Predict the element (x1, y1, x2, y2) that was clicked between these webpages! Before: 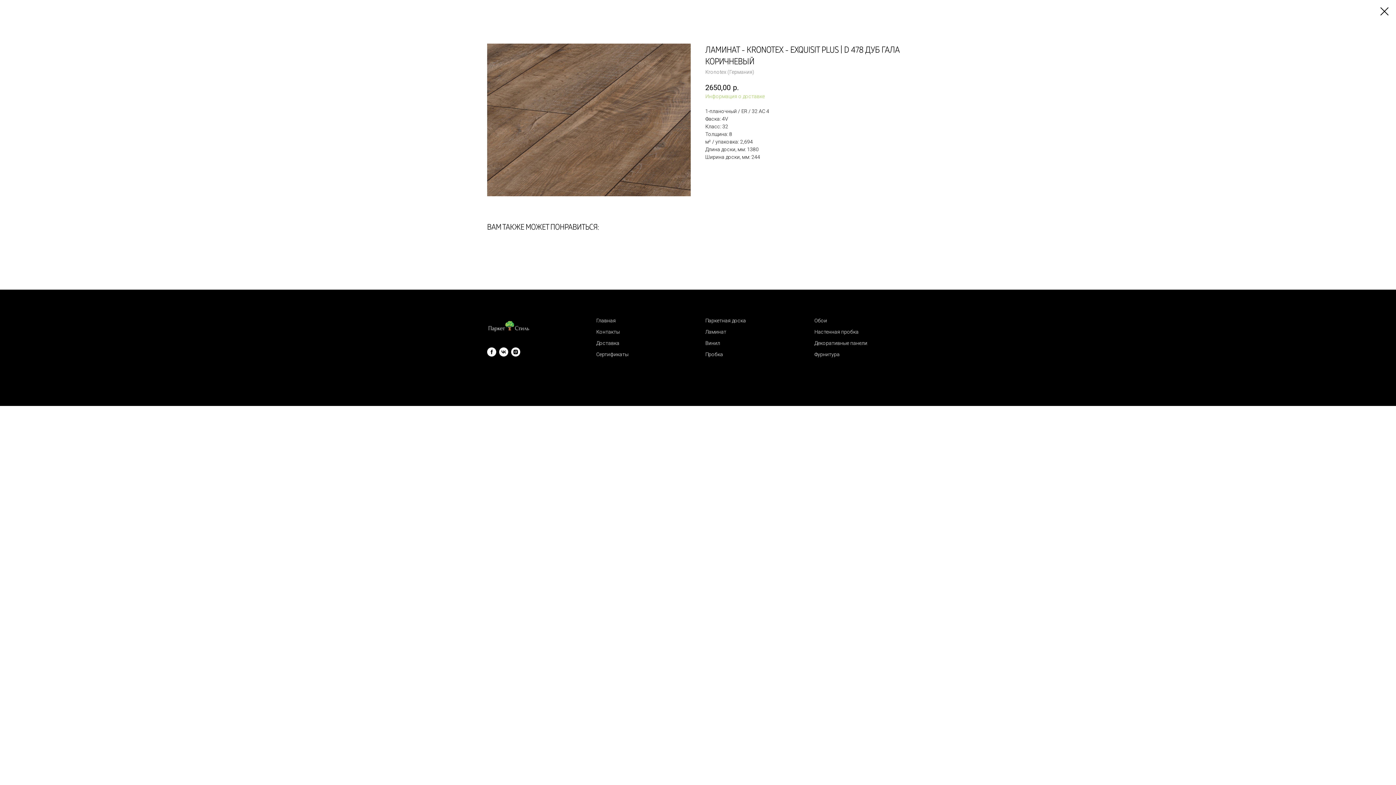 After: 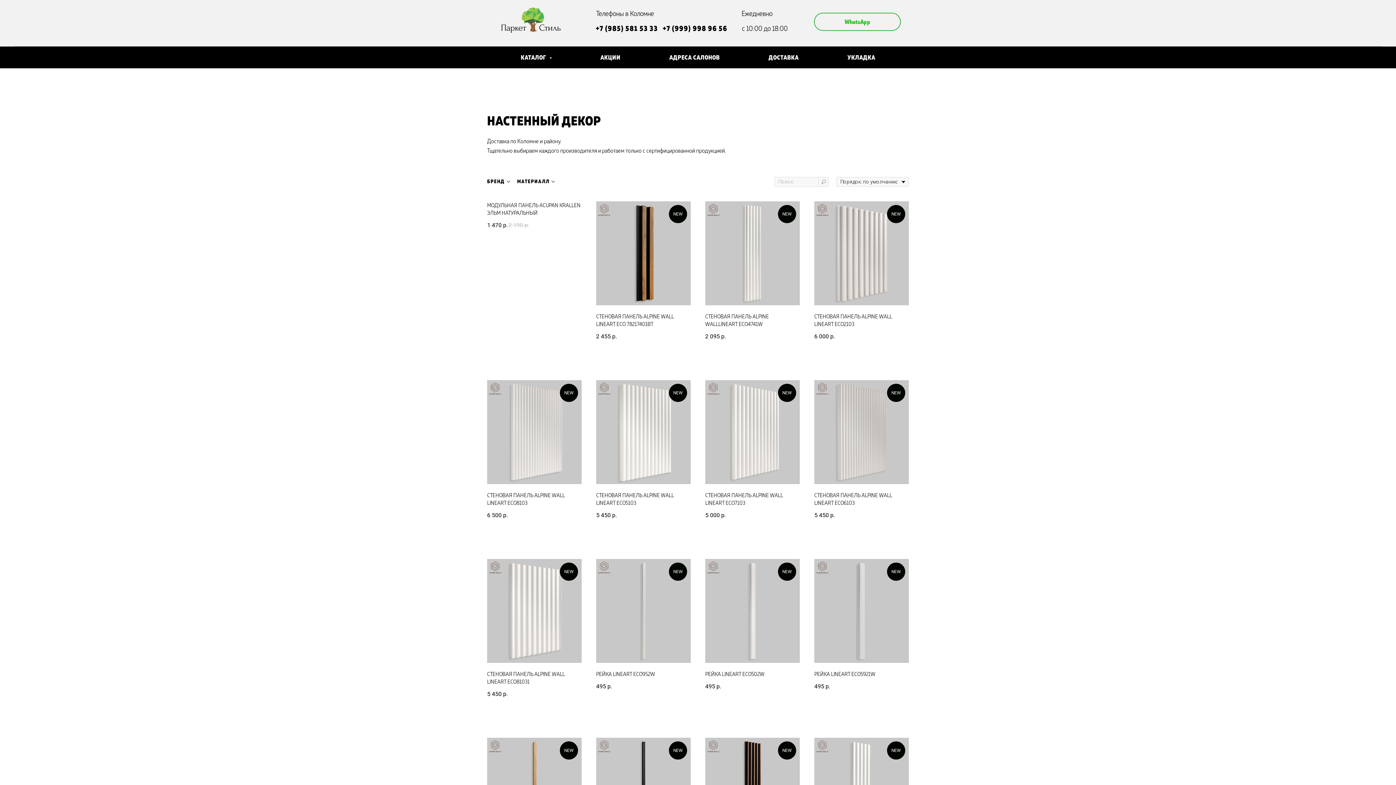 Action: label: Настенная пробка bbox: (814, 329, 858, 334)